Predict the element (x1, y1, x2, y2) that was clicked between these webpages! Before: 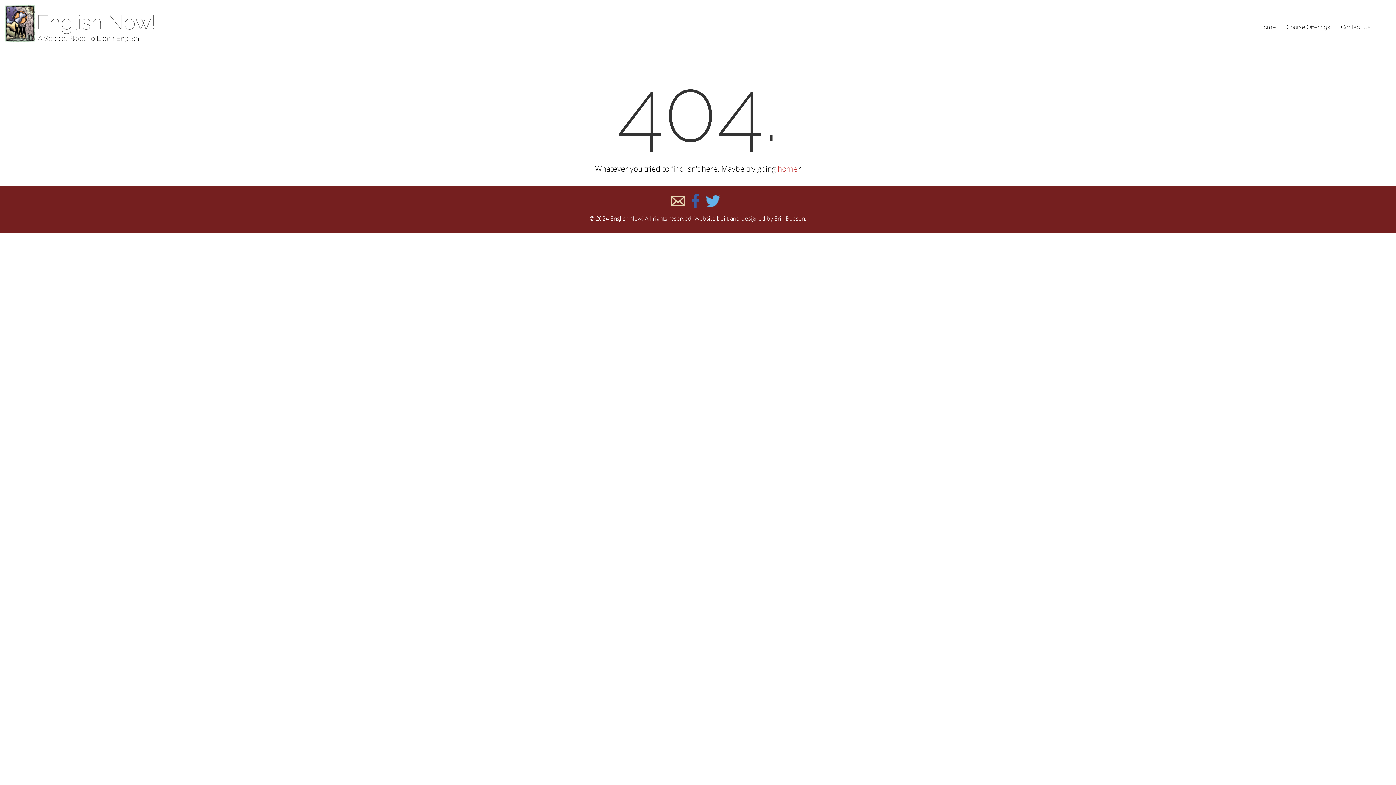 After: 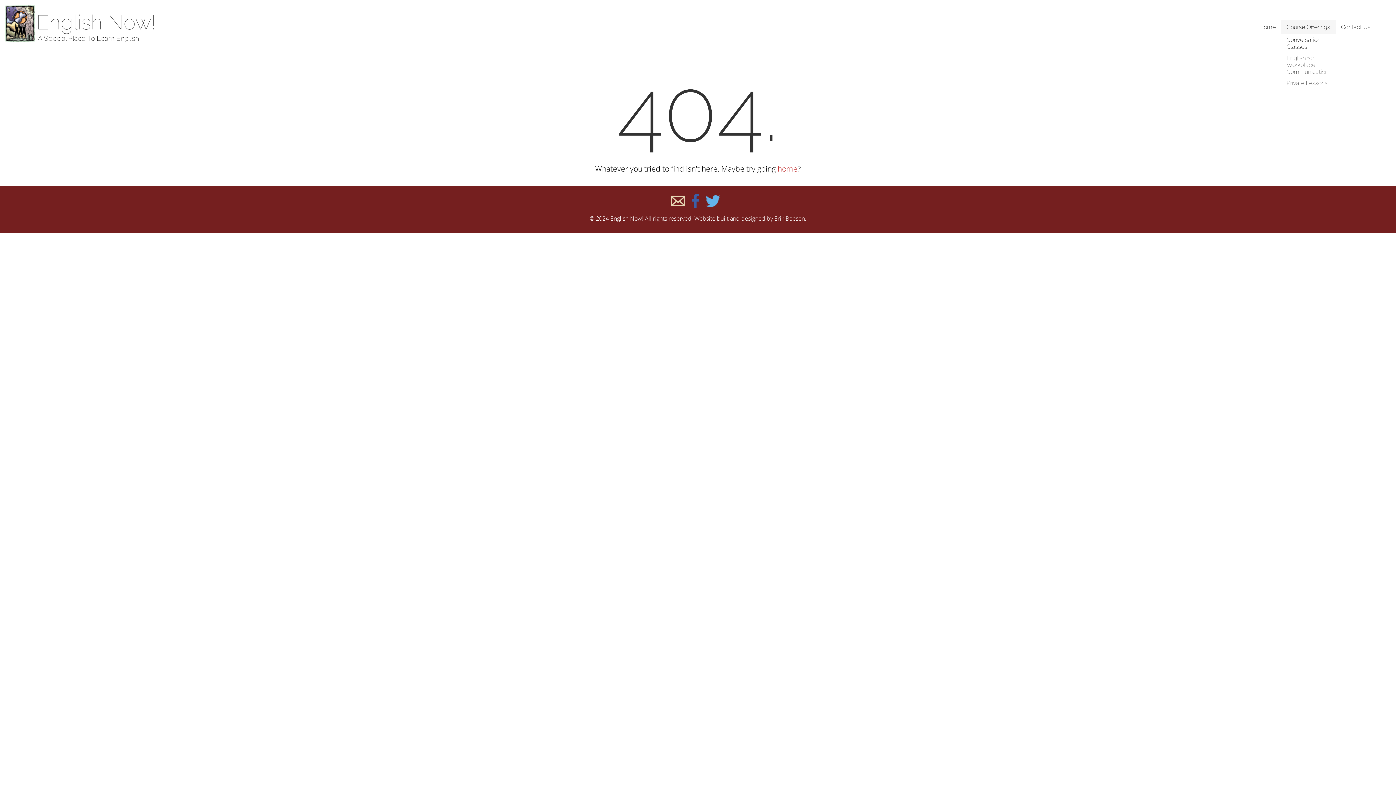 Action: bbox: (1281, 20, 1336, 34) label: Course Offerings